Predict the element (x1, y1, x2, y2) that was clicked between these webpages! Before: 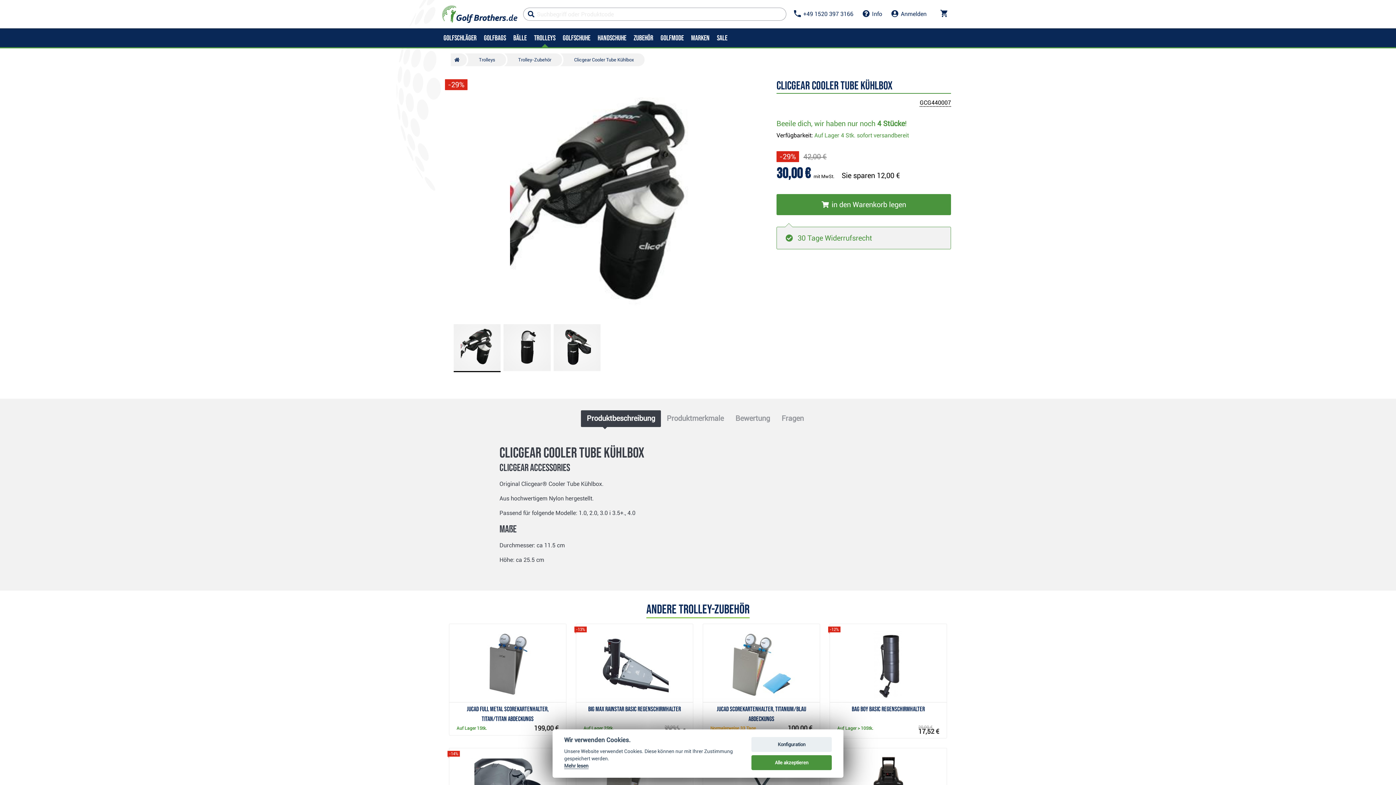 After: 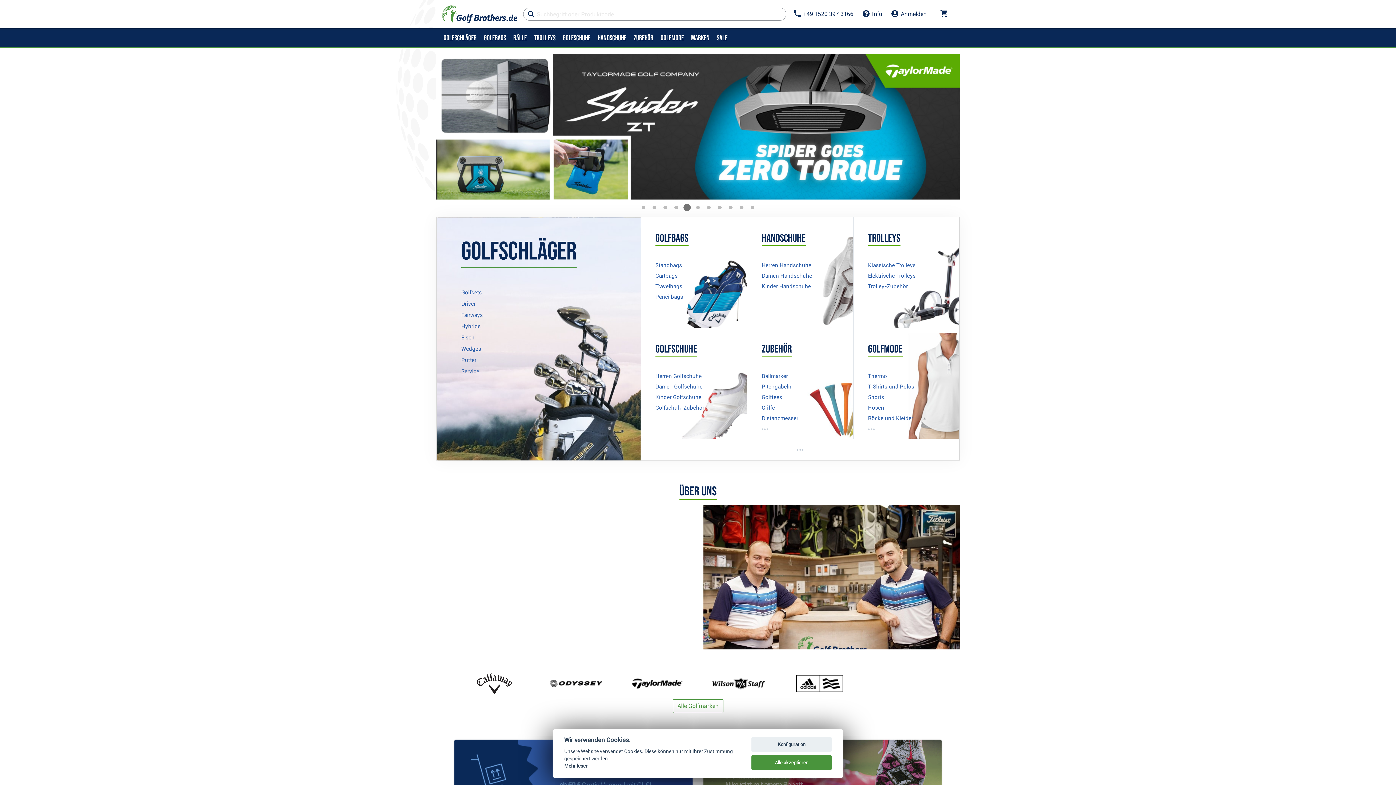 Action: bbox: (449, 52, 468, 67)